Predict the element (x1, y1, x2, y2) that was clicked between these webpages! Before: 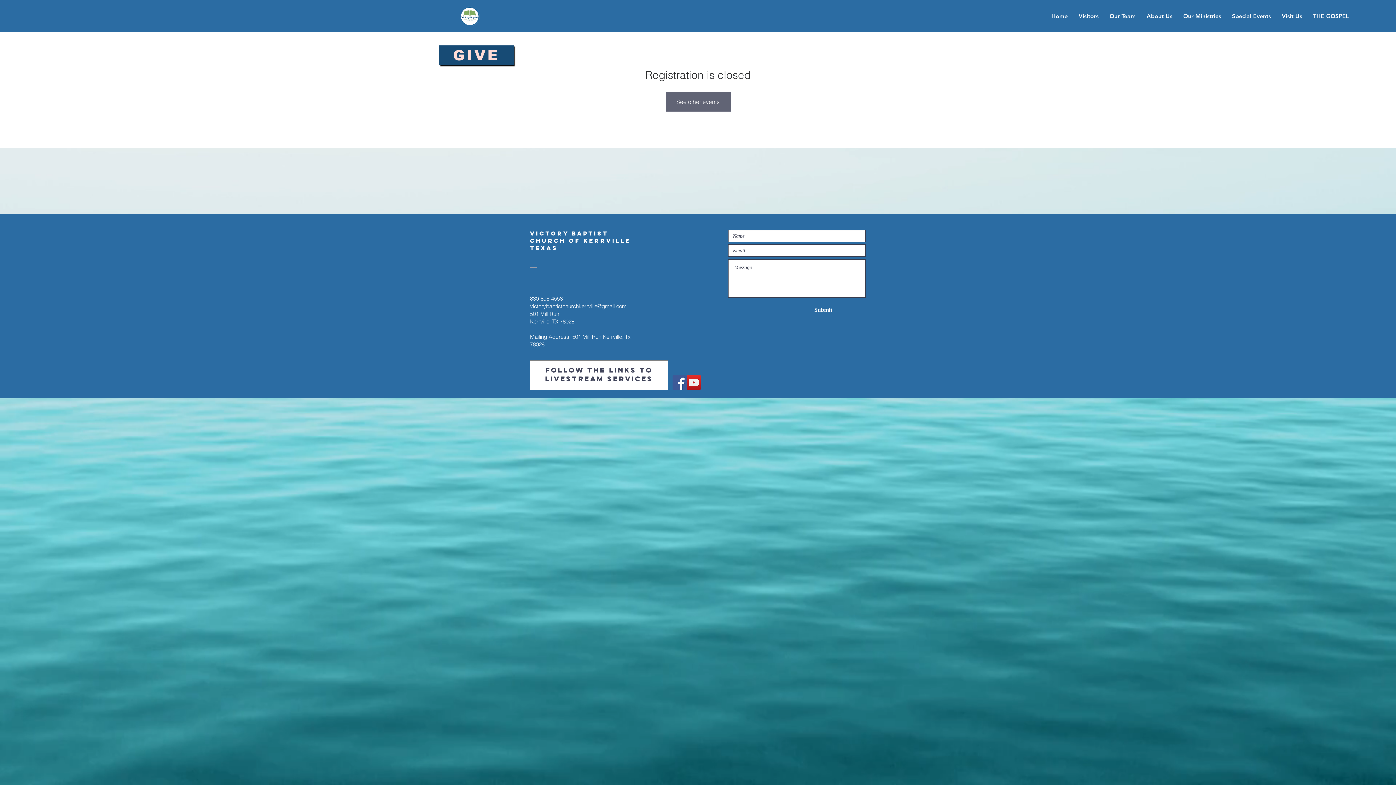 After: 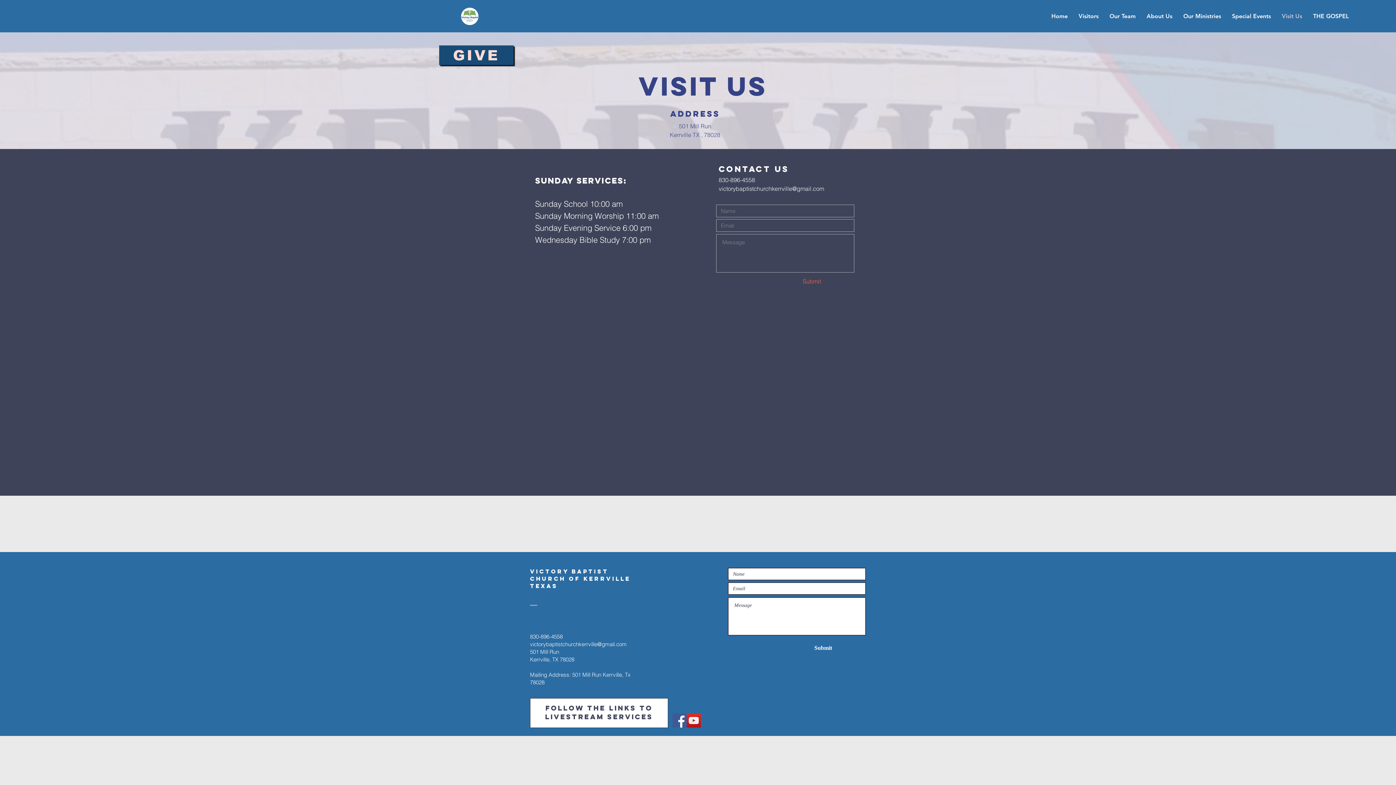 Action: bbox: (1276, 7, 1308, 25) label: Visit Us